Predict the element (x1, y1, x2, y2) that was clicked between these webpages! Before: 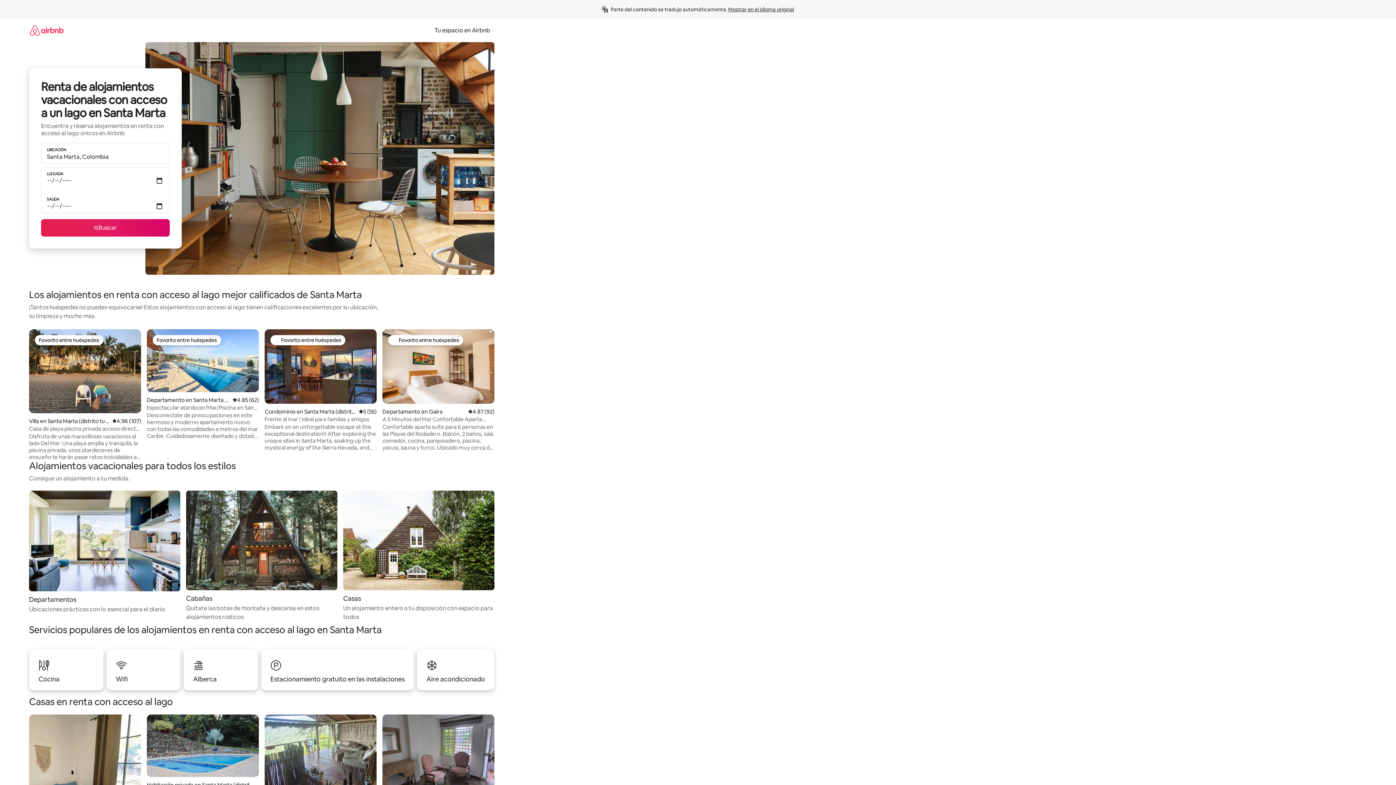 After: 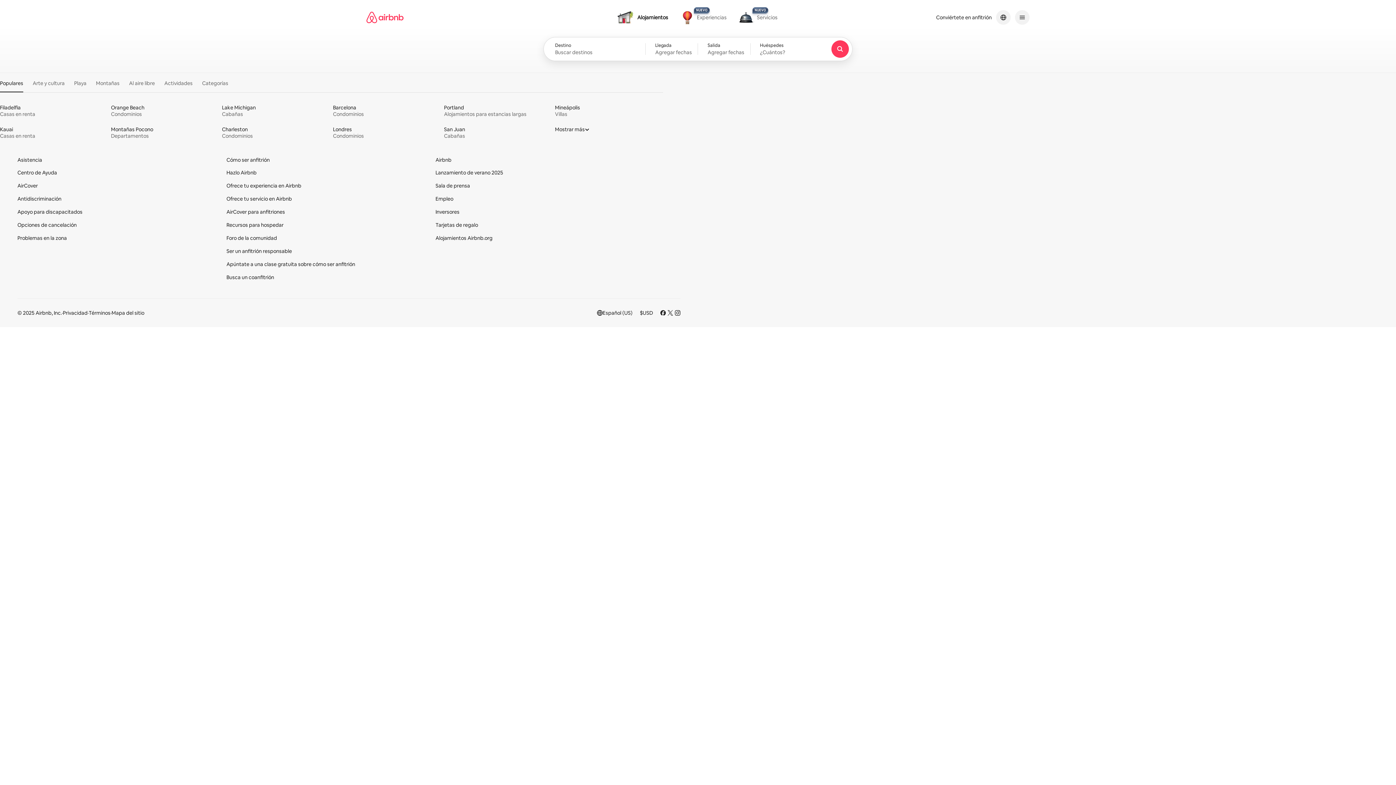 Action: bbox: (29, 18, 63, 41)